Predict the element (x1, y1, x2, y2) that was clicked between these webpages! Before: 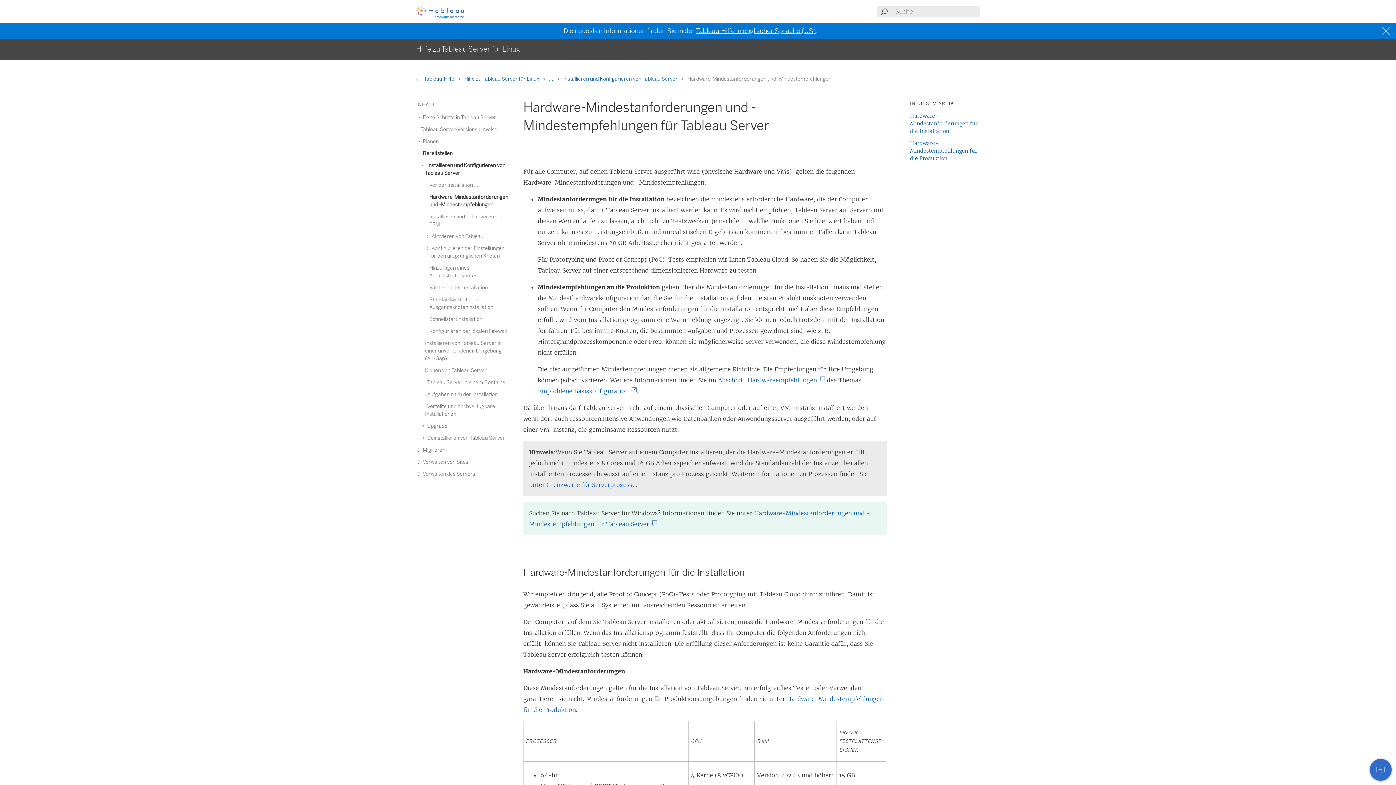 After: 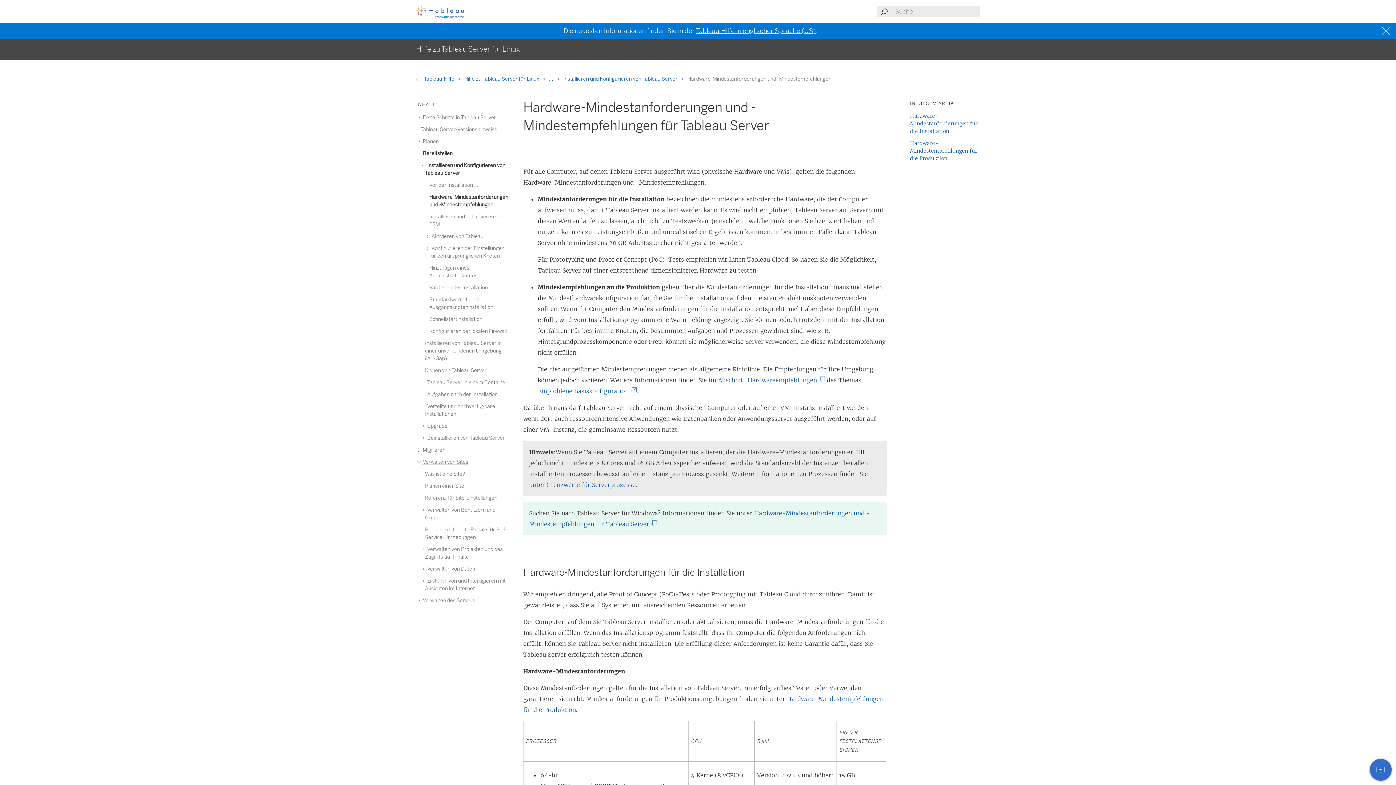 Action: bbox: (420, 459, 468, 465) label:  Verwalten von Sites